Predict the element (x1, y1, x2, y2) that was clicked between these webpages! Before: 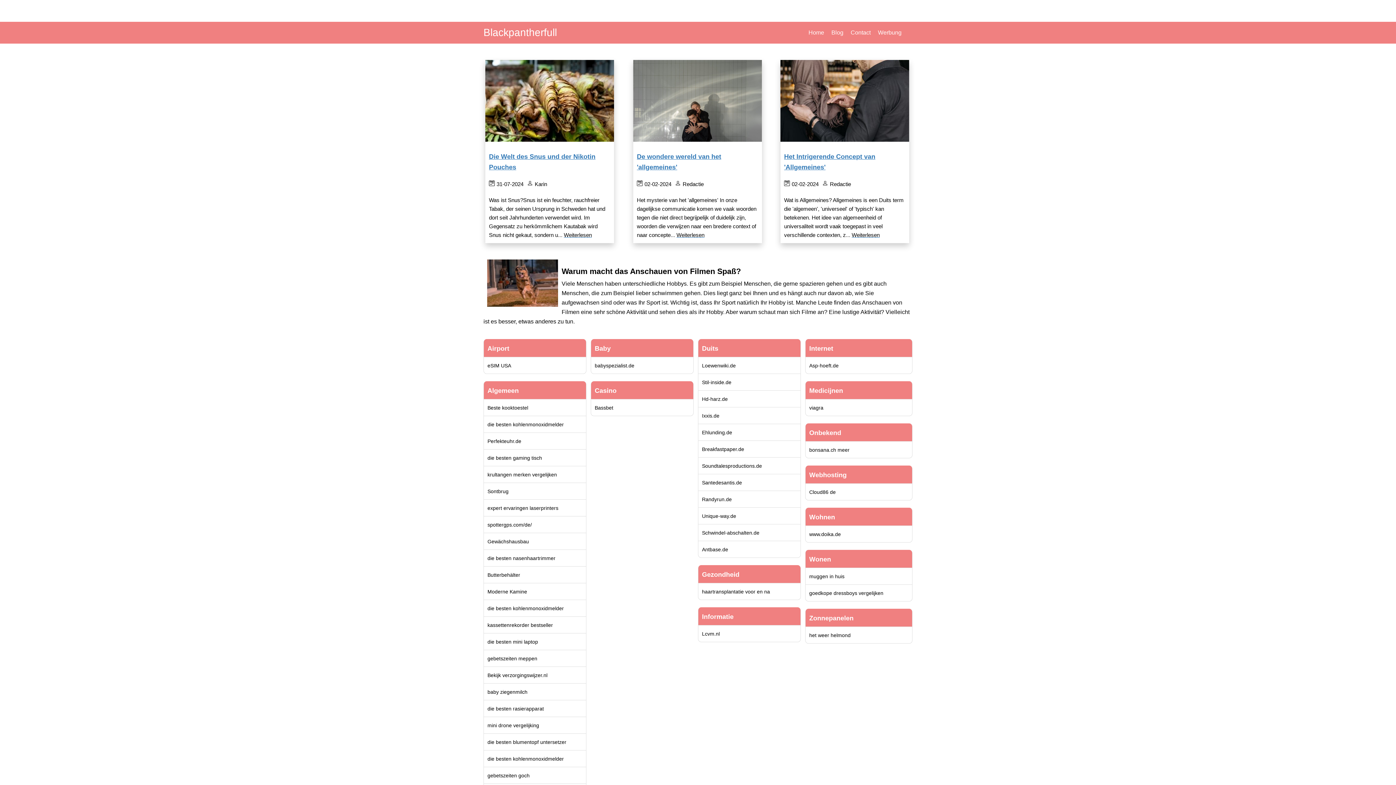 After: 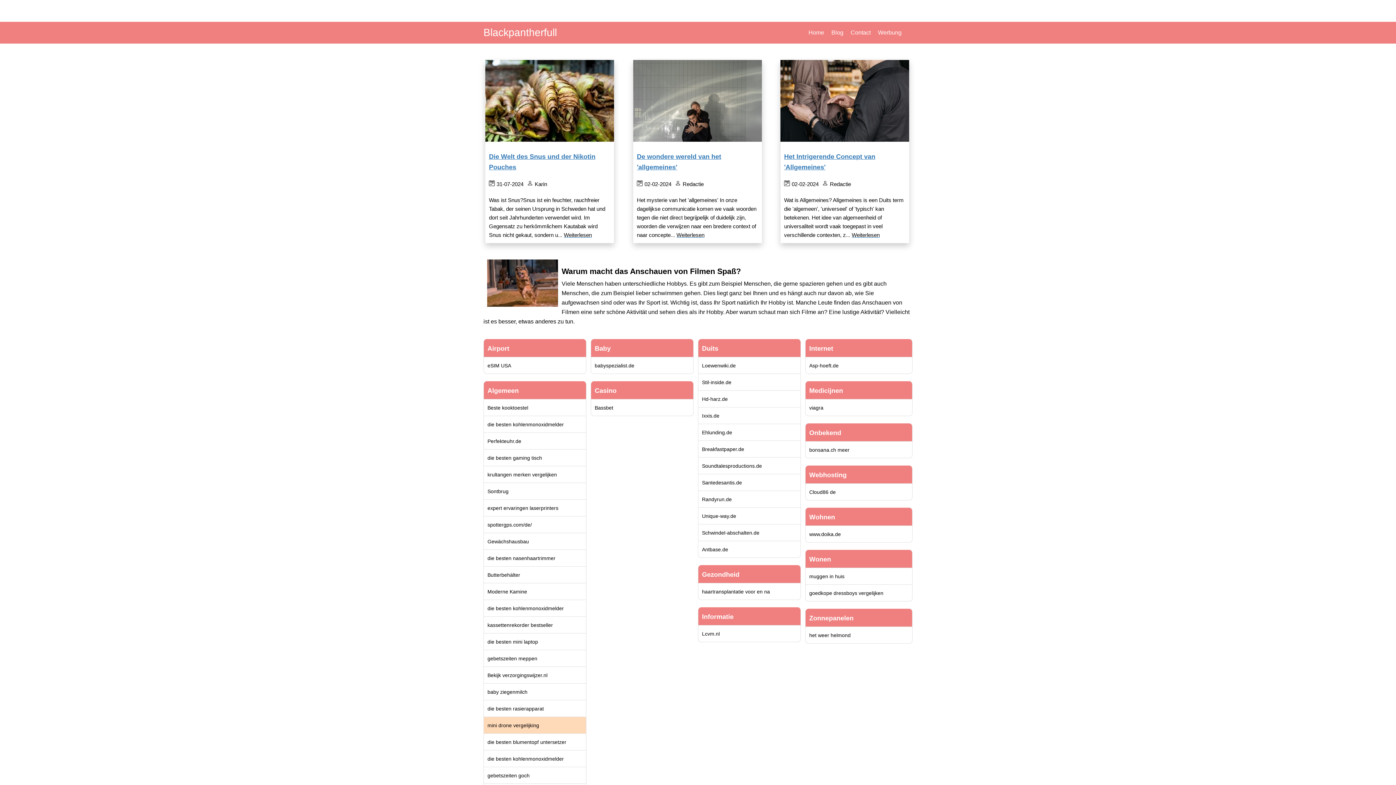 Action: bbox: (487, 722, 539, 728) label: mini drone vergelijking